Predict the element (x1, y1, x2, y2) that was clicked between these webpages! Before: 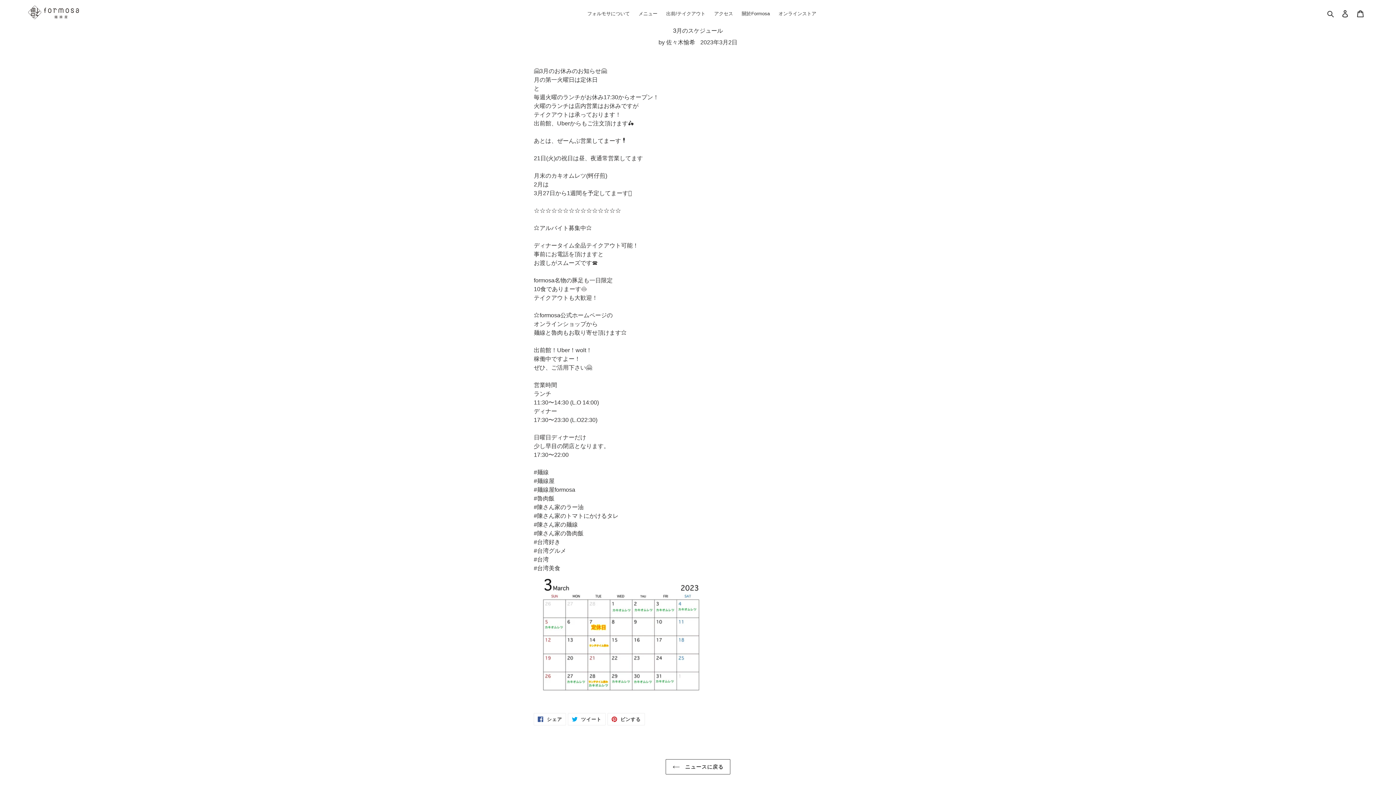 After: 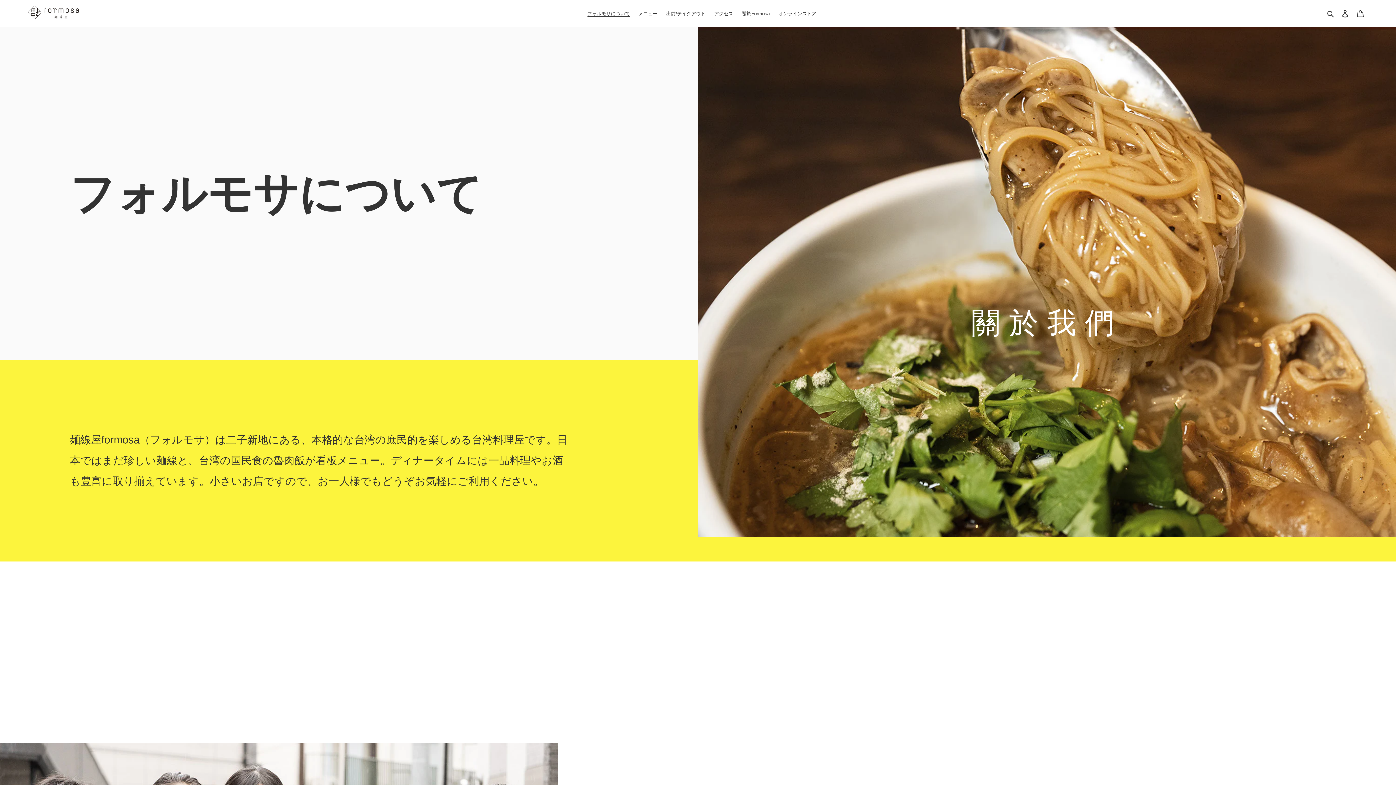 Action: bbox: (583, 9, 633, 18) label: フォルモサについて